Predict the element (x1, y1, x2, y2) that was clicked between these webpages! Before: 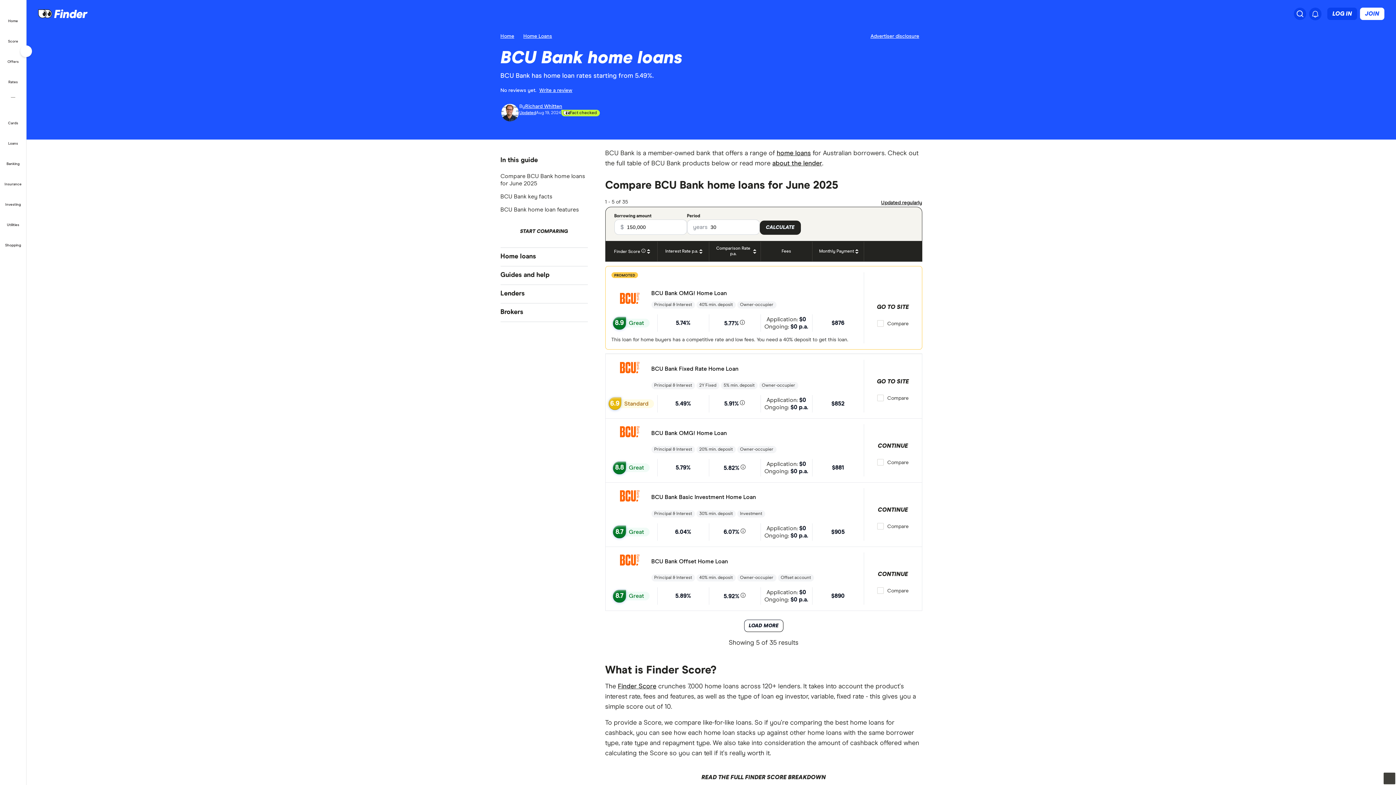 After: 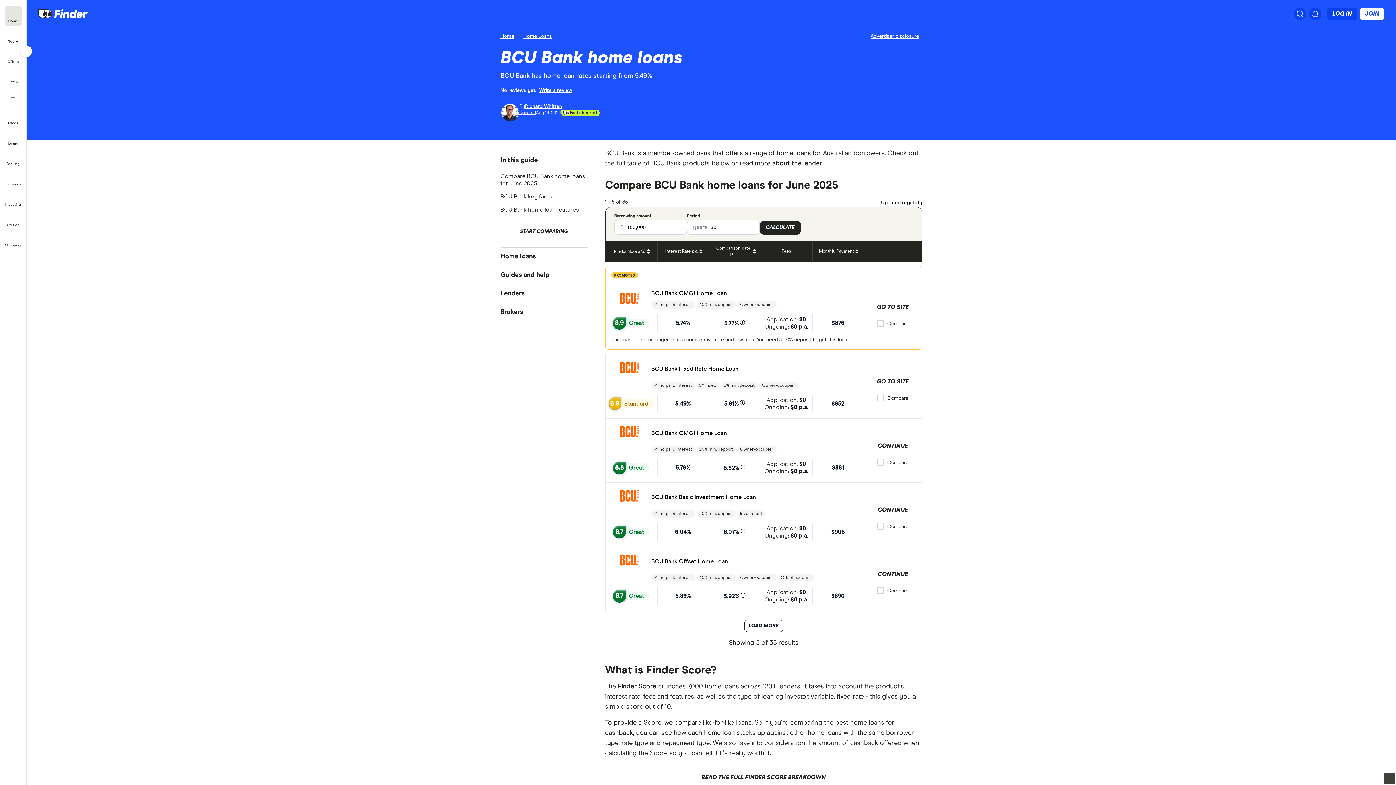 Action: label: Home bbox: (4, 5, 21, 26)